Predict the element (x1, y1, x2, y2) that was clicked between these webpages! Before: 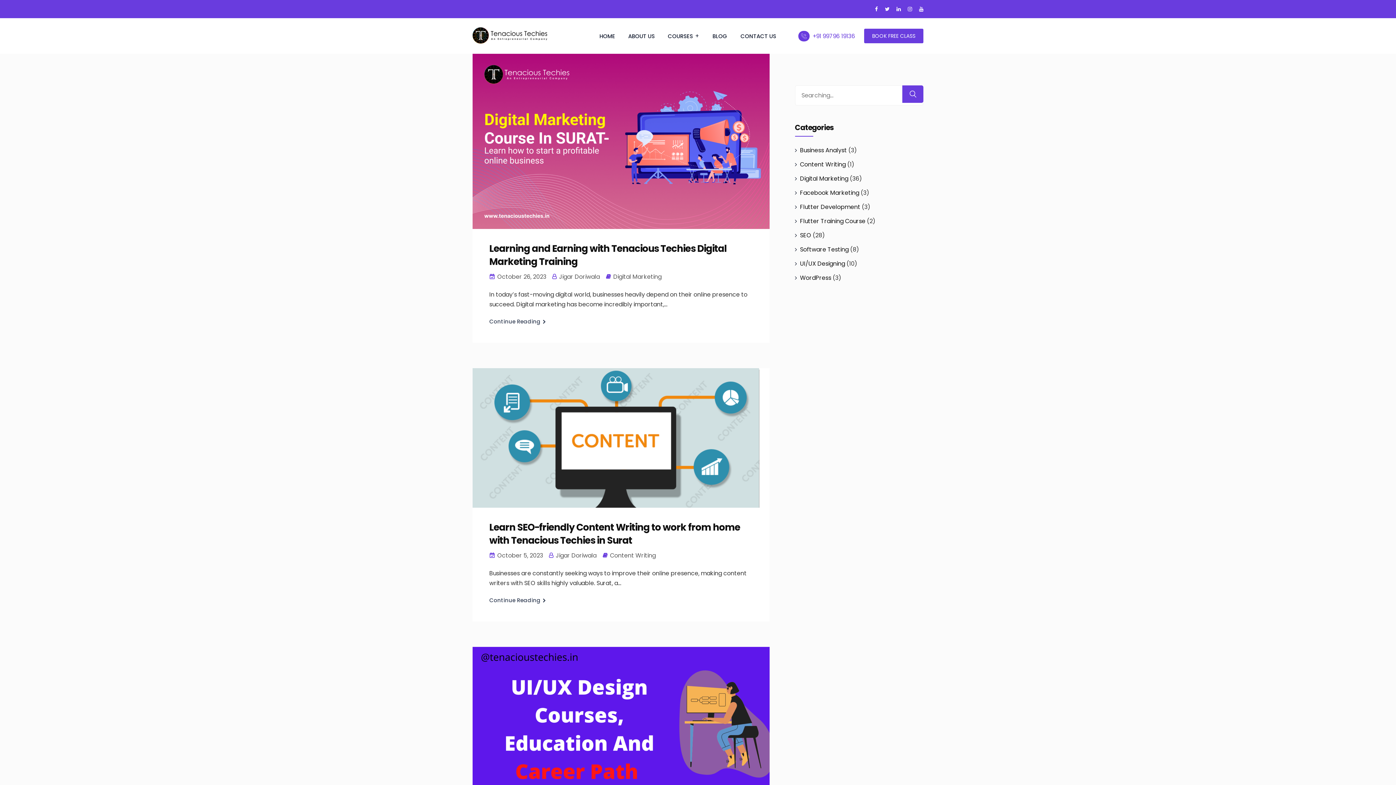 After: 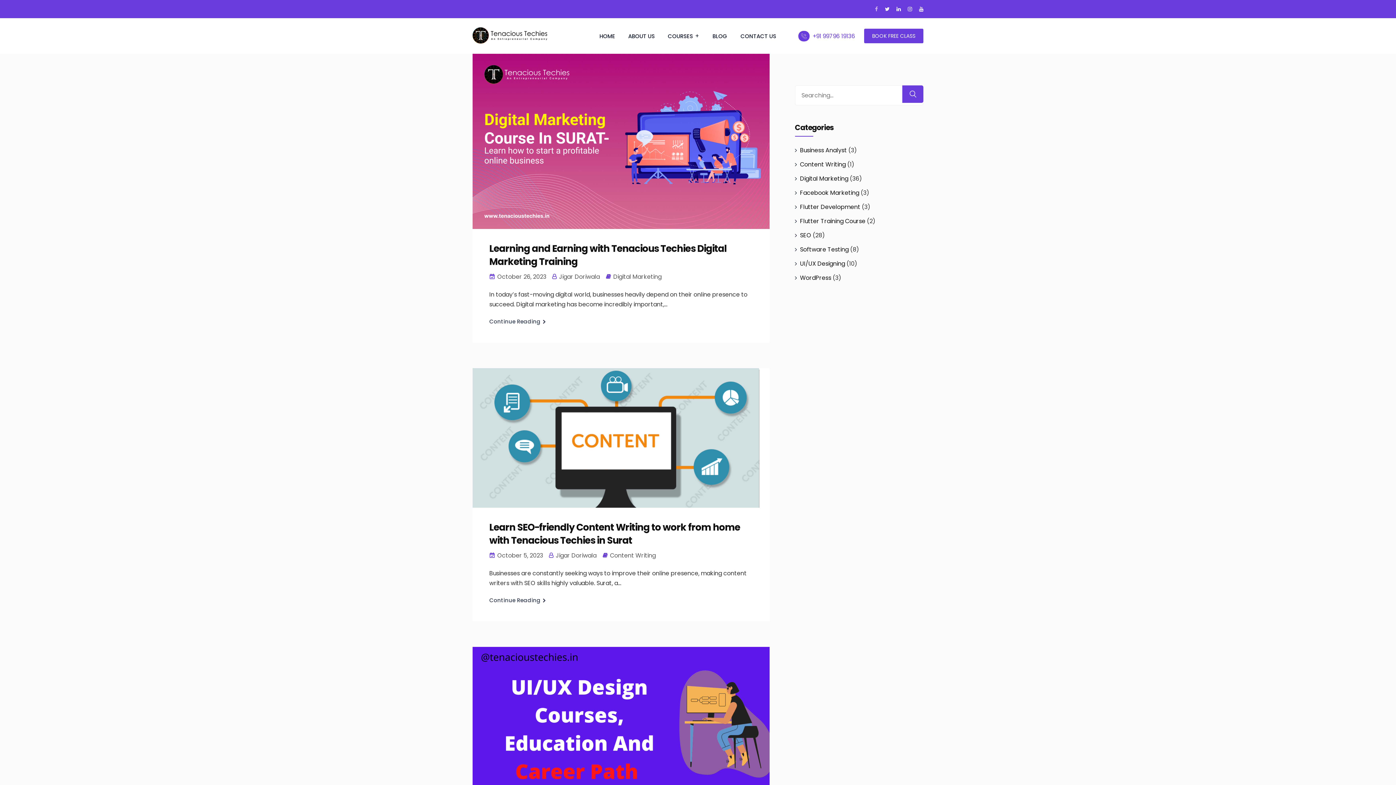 Action: bbox: (875, 0, 878, 18)